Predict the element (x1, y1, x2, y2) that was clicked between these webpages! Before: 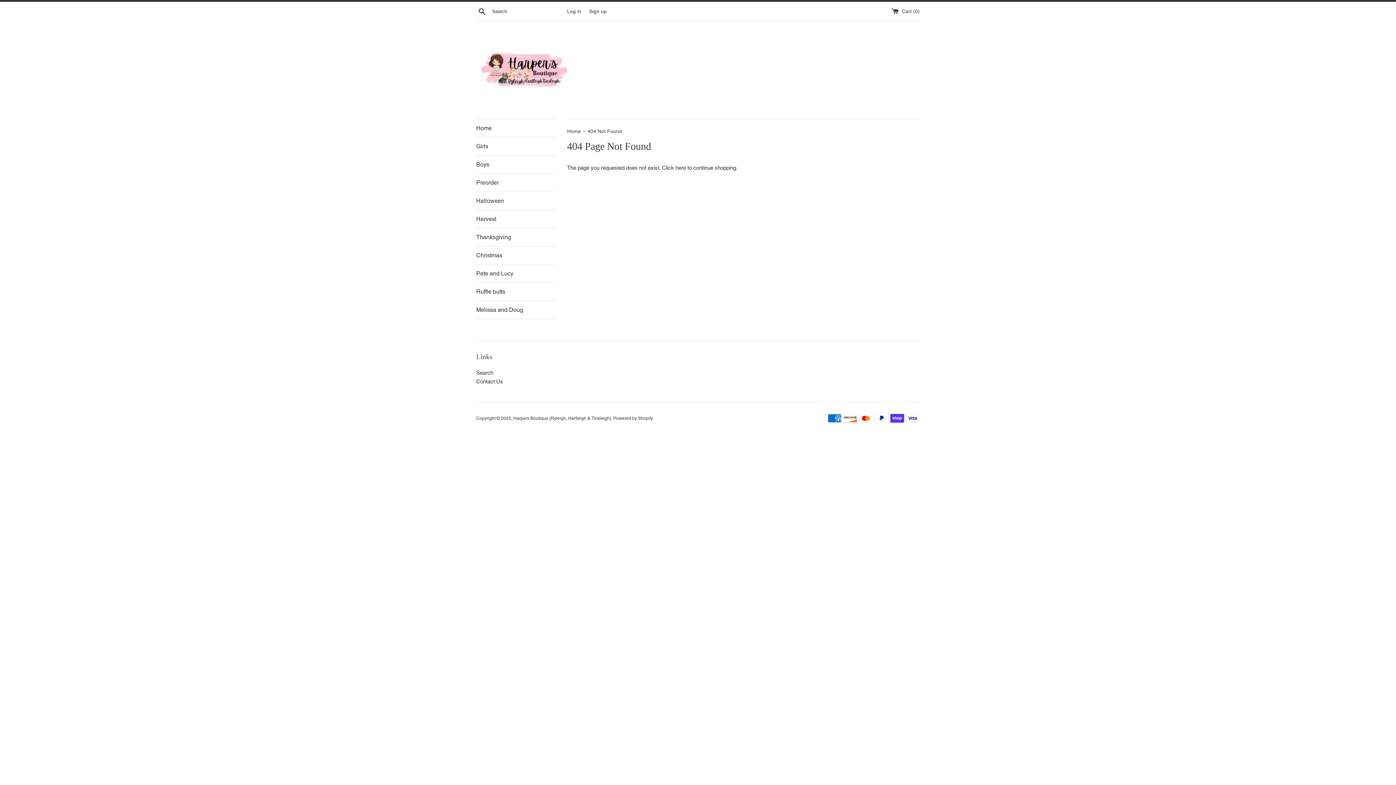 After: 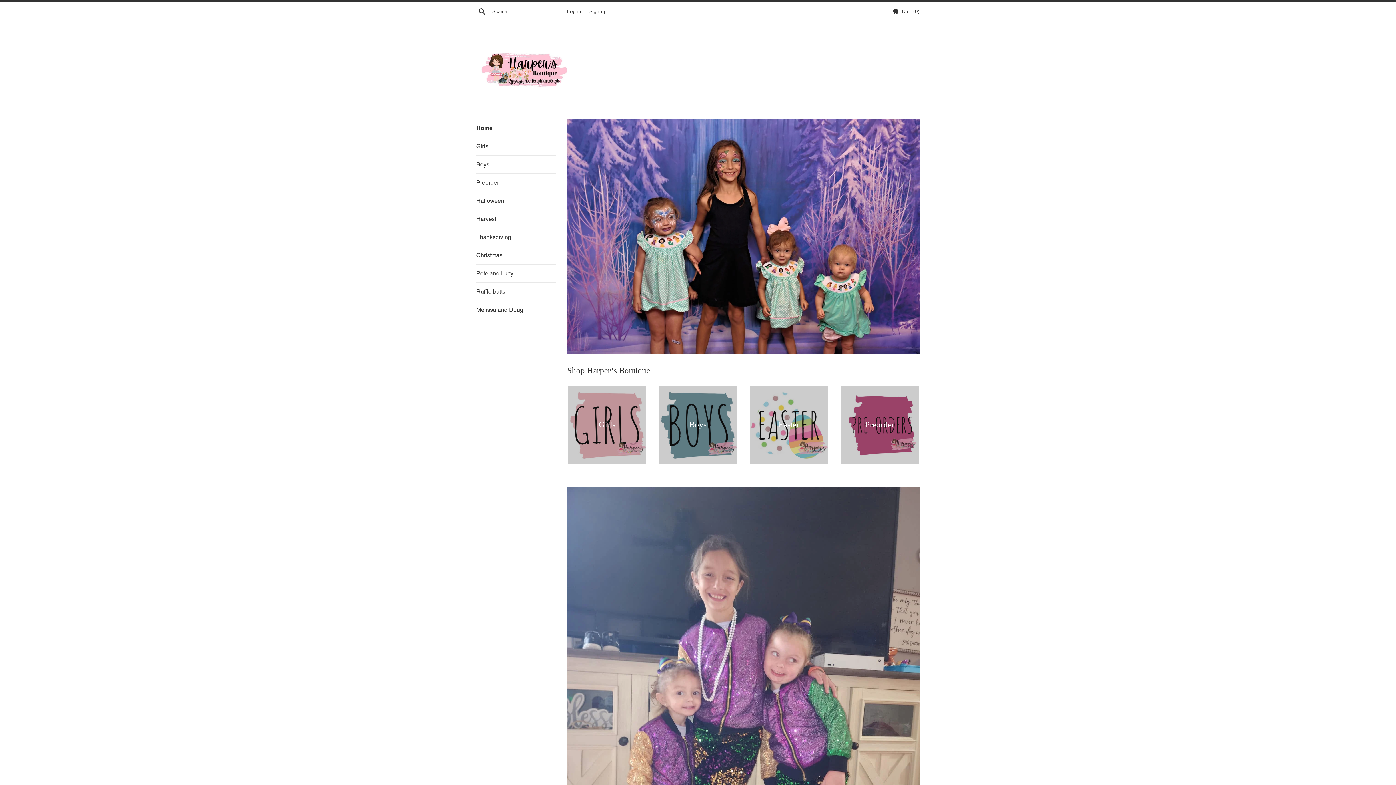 Action: bbox: (476, 32, 567, 108)